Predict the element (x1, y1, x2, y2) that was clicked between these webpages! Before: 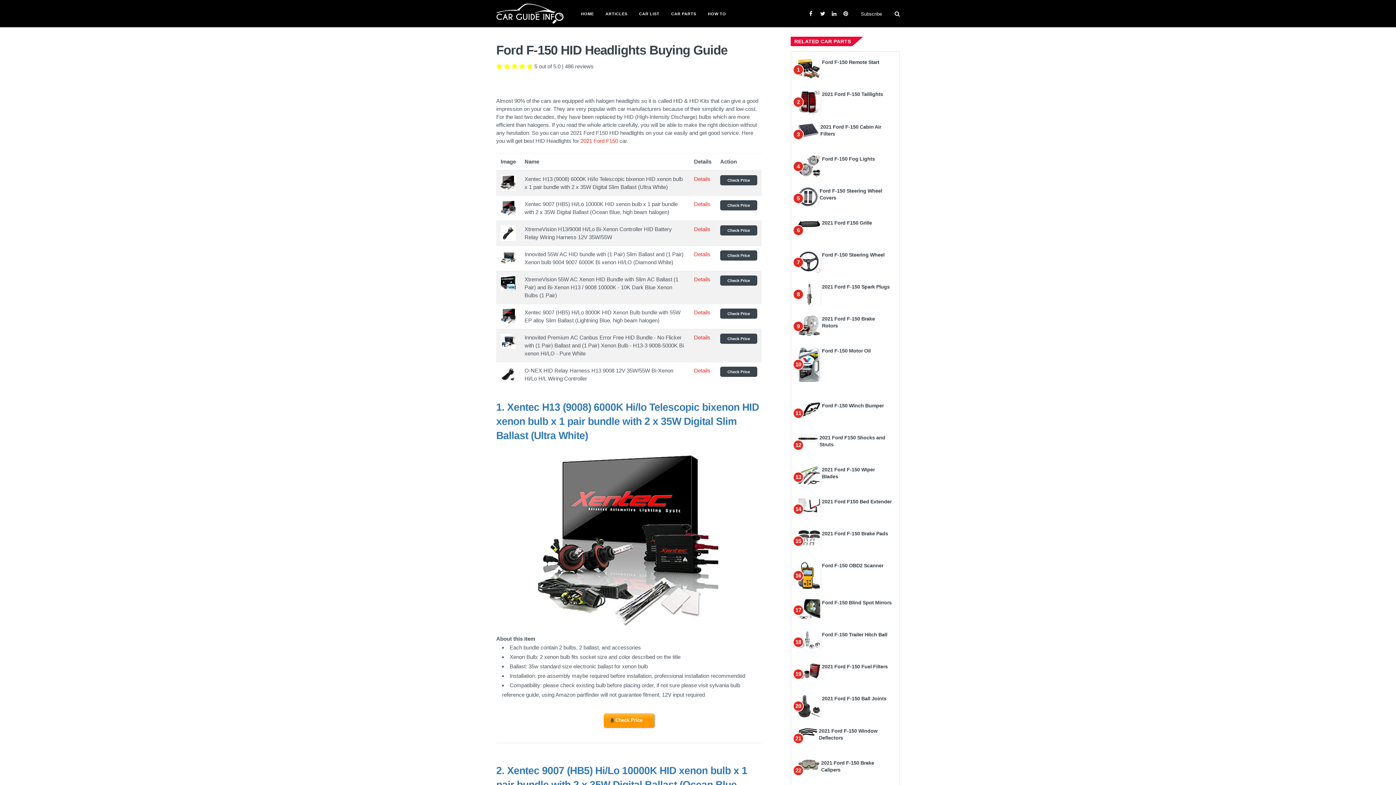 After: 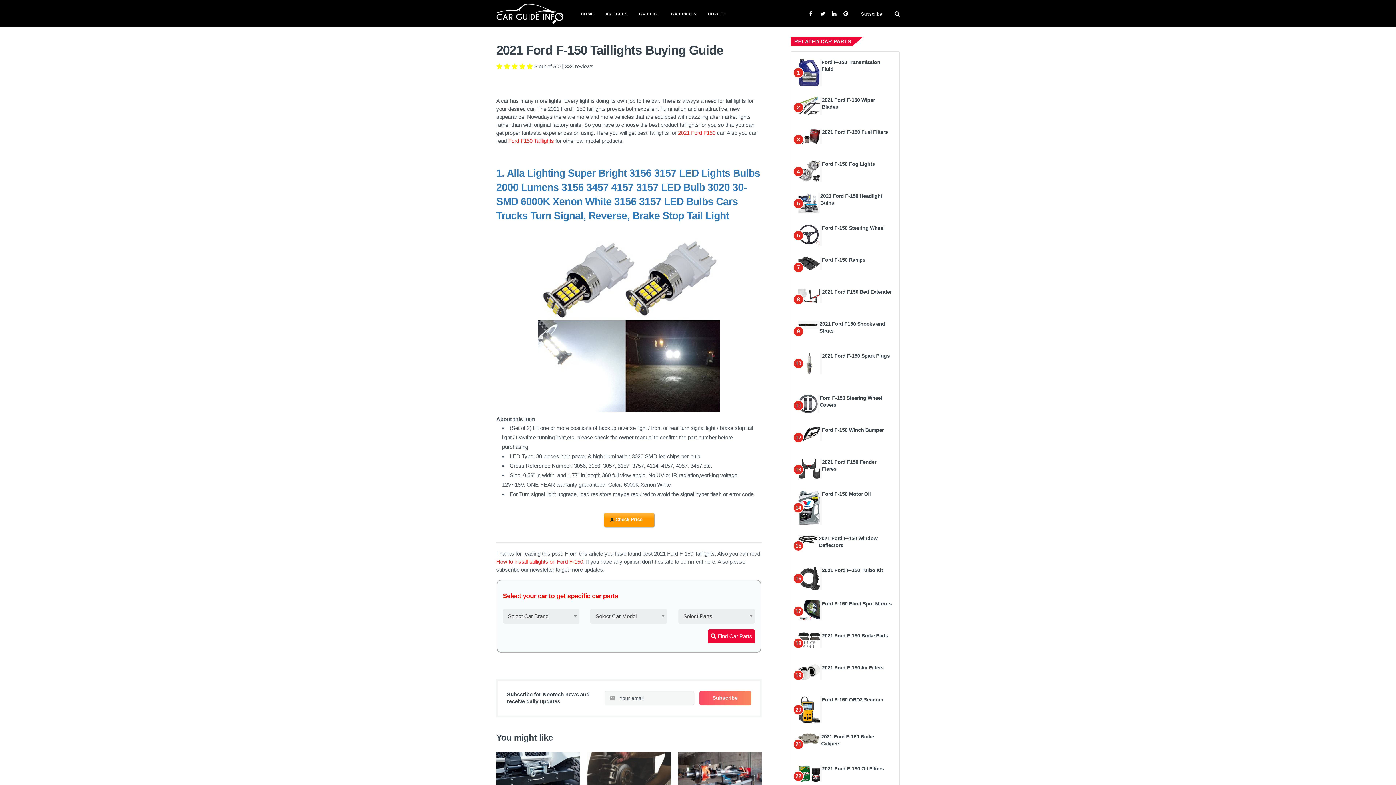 Action: label: 2021 Ford F-150 Taillights bbox: (822, 91, 883, 97)